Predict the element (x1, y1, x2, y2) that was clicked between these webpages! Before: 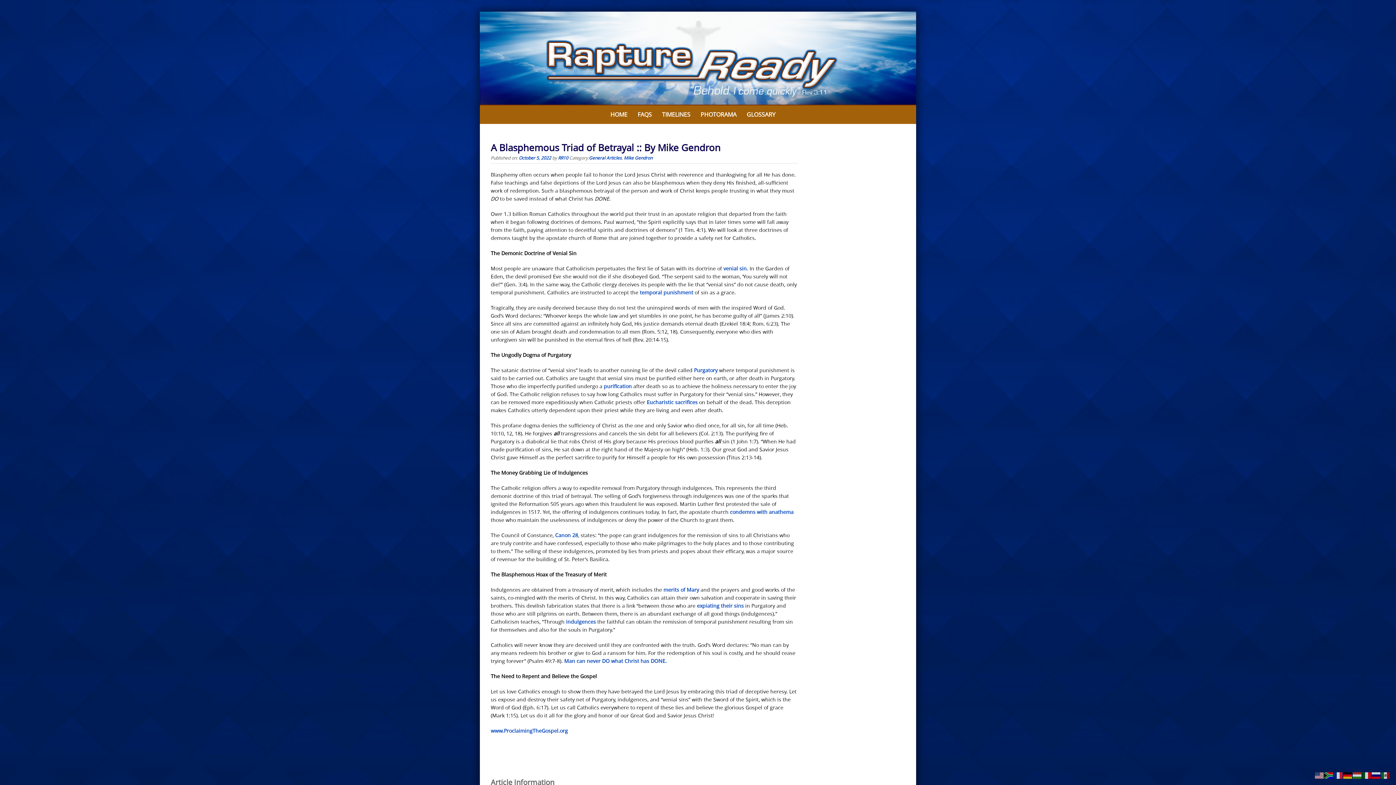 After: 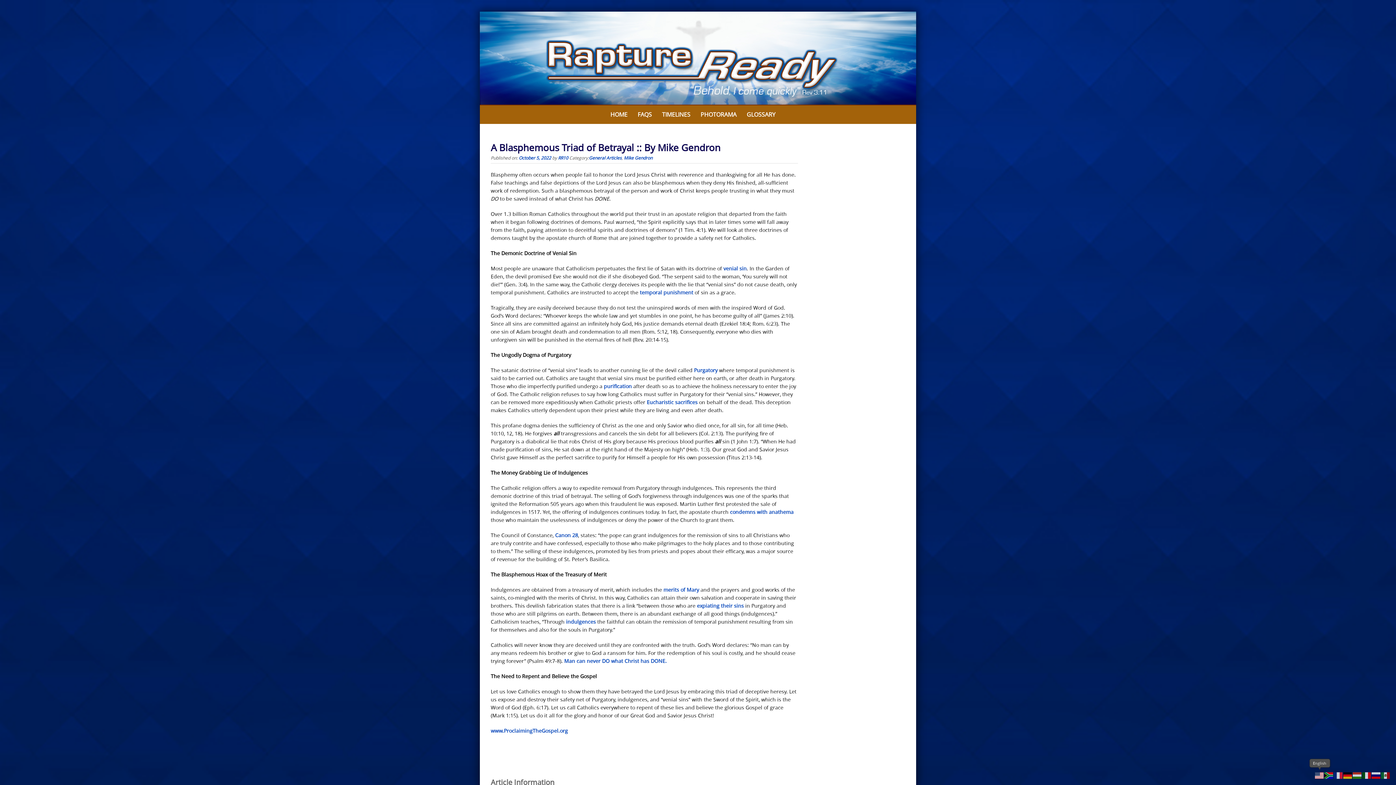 Action: bbox: (1315, 771, 1324, 779)